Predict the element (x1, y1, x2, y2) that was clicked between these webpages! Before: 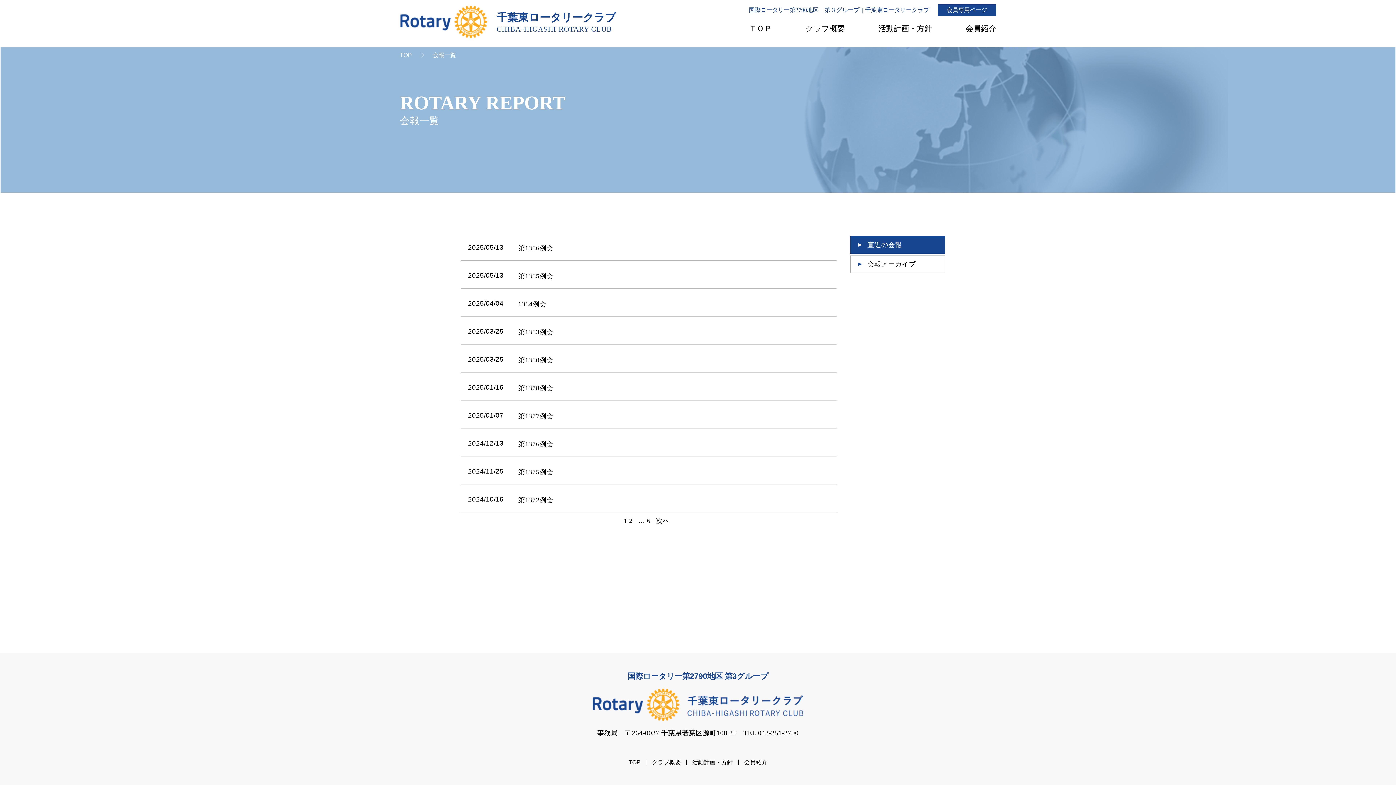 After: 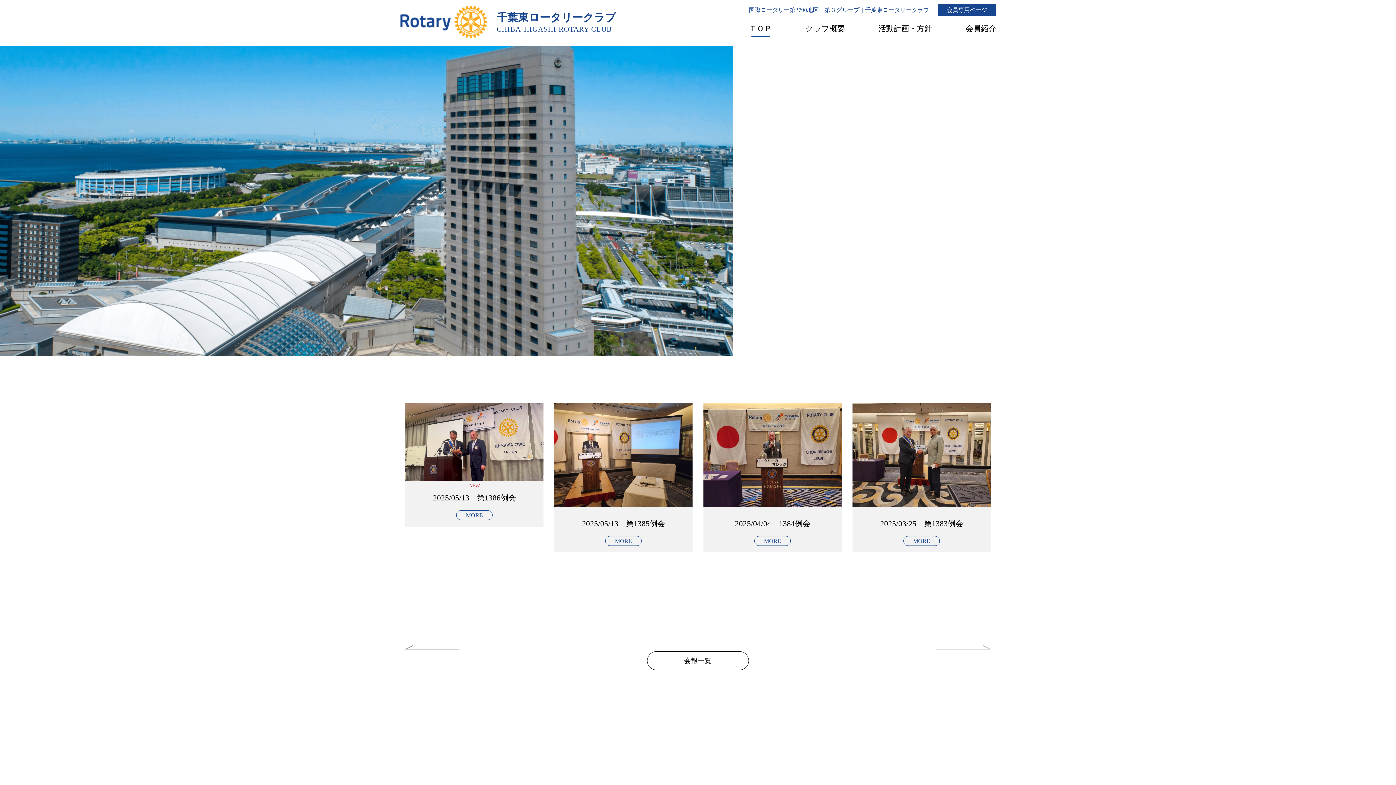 Action: label: 千葉東ロータリークラブ
CHIBA-HIGASHI ROTARY CLUB bbox: (400, 5, 618, 38)